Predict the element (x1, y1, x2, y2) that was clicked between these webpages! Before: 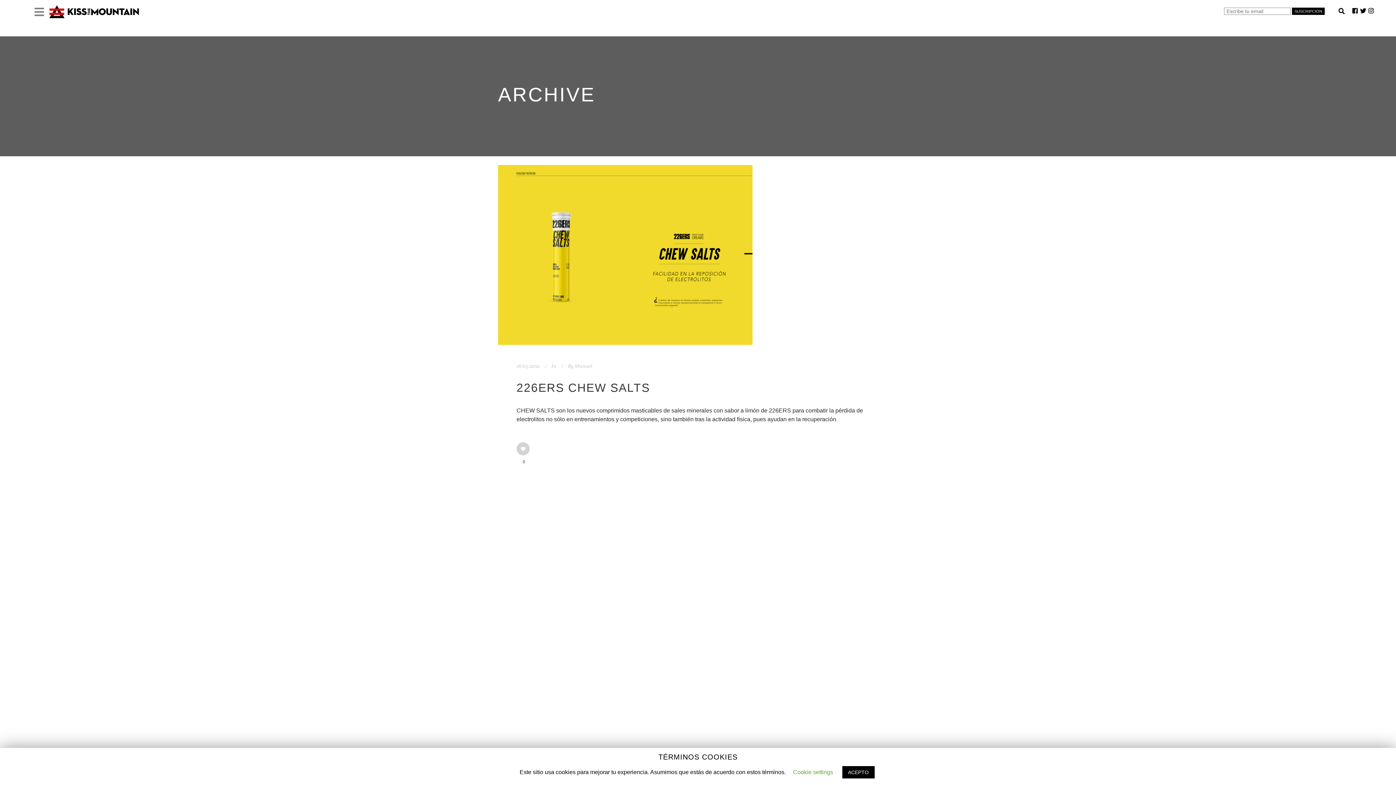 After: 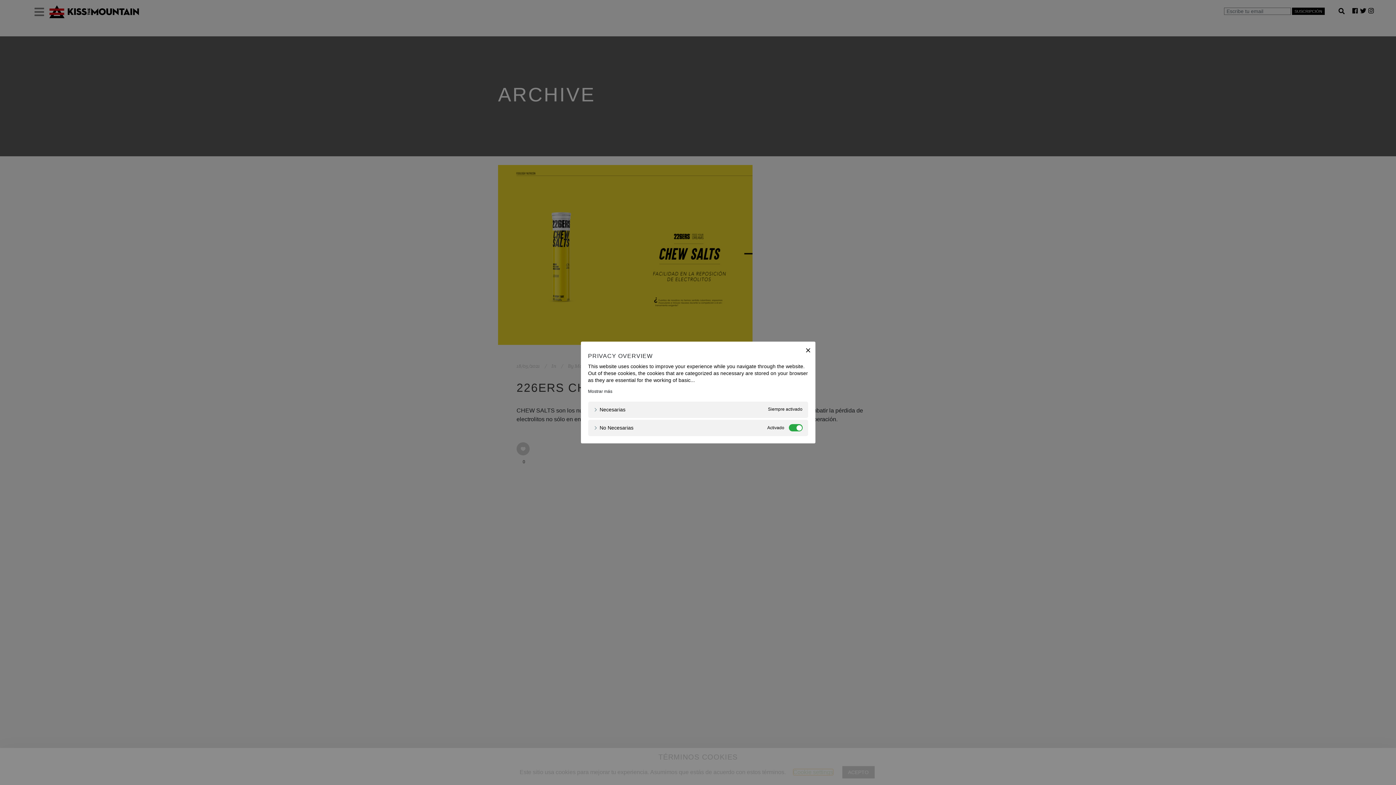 Action: bbox: (793, 769, 833, 775) label: Cookie settings